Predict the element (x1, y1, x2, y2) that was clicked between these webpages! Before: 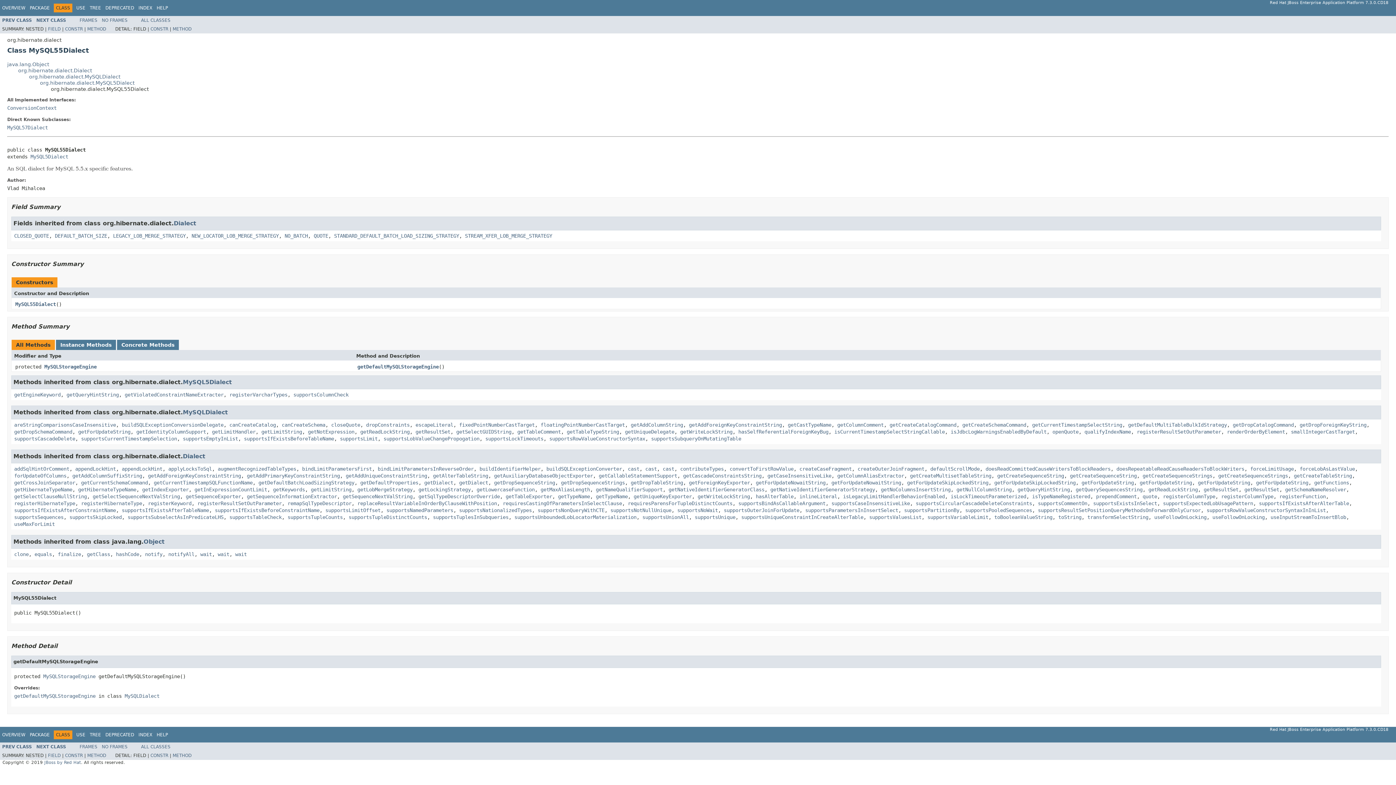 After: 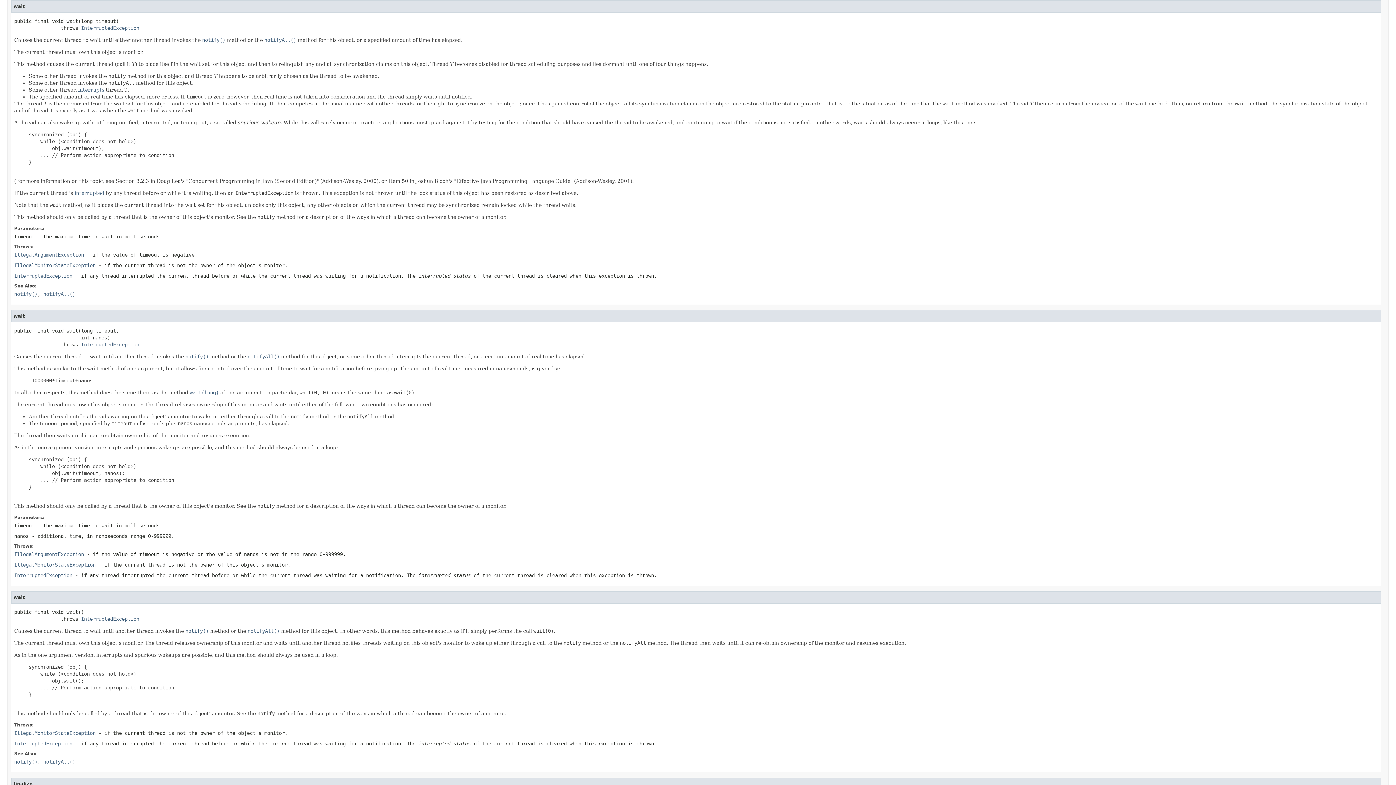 Action: bbox: (217, 551, 229, 557) label: wait